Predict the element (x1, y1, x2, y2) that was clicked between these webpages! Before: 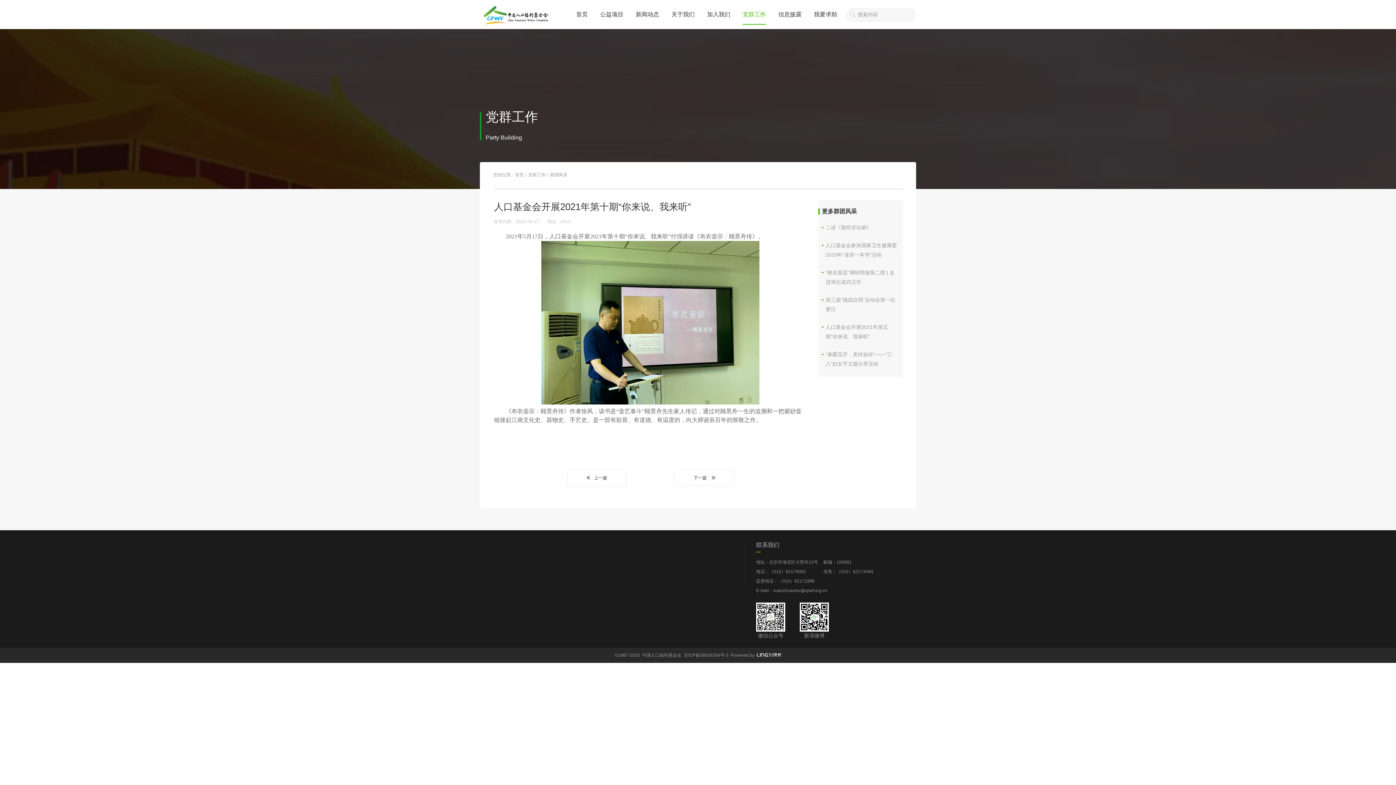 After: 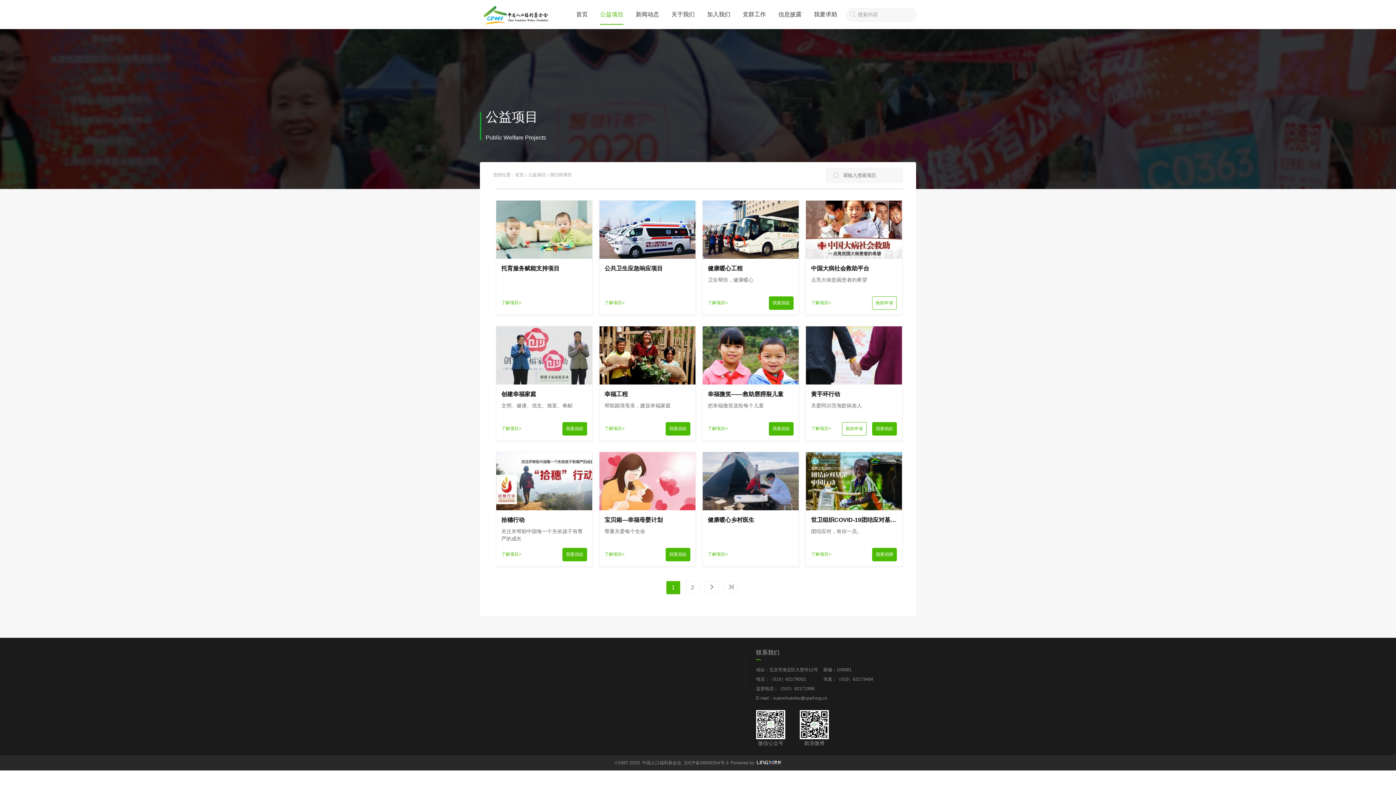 Action: label: 我们的项目 bbox: (486, 560, 508, 565)